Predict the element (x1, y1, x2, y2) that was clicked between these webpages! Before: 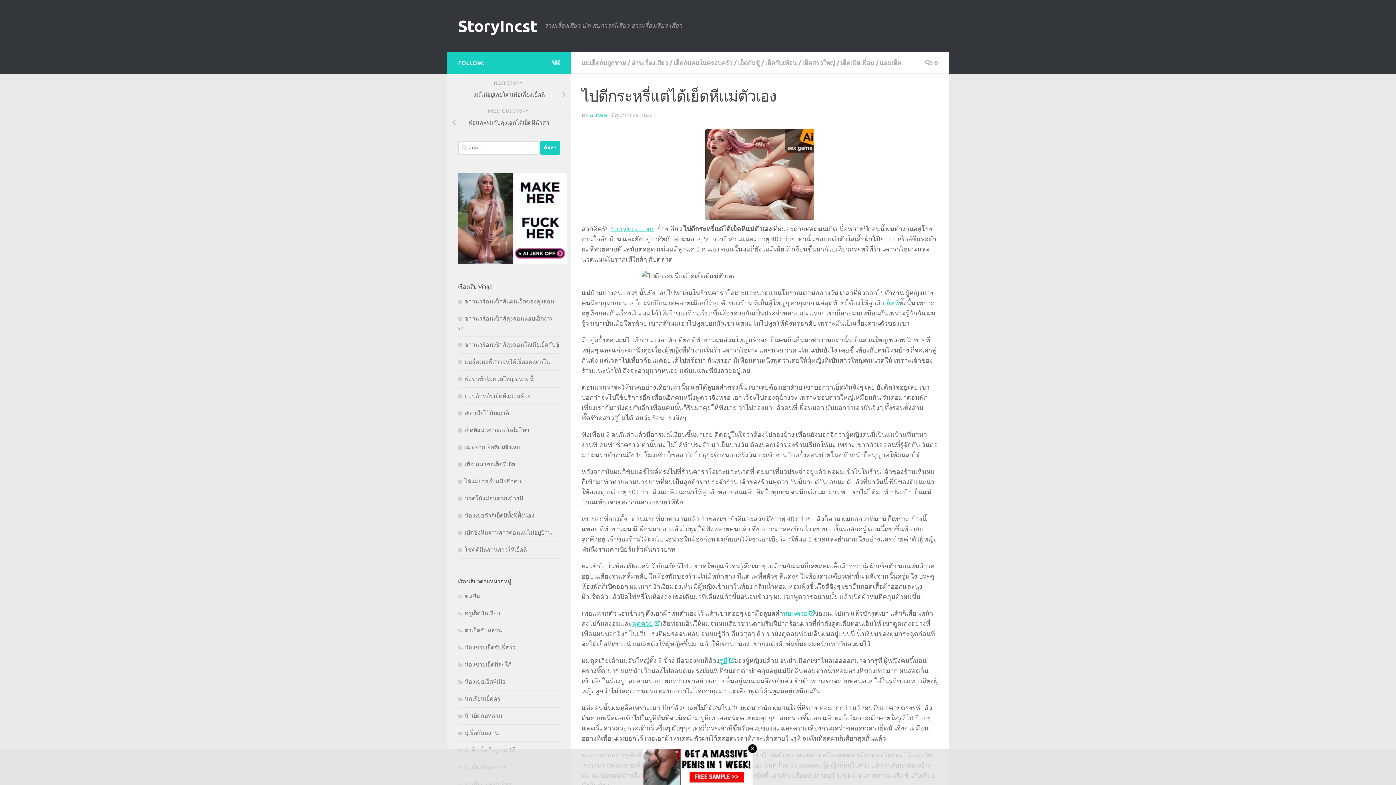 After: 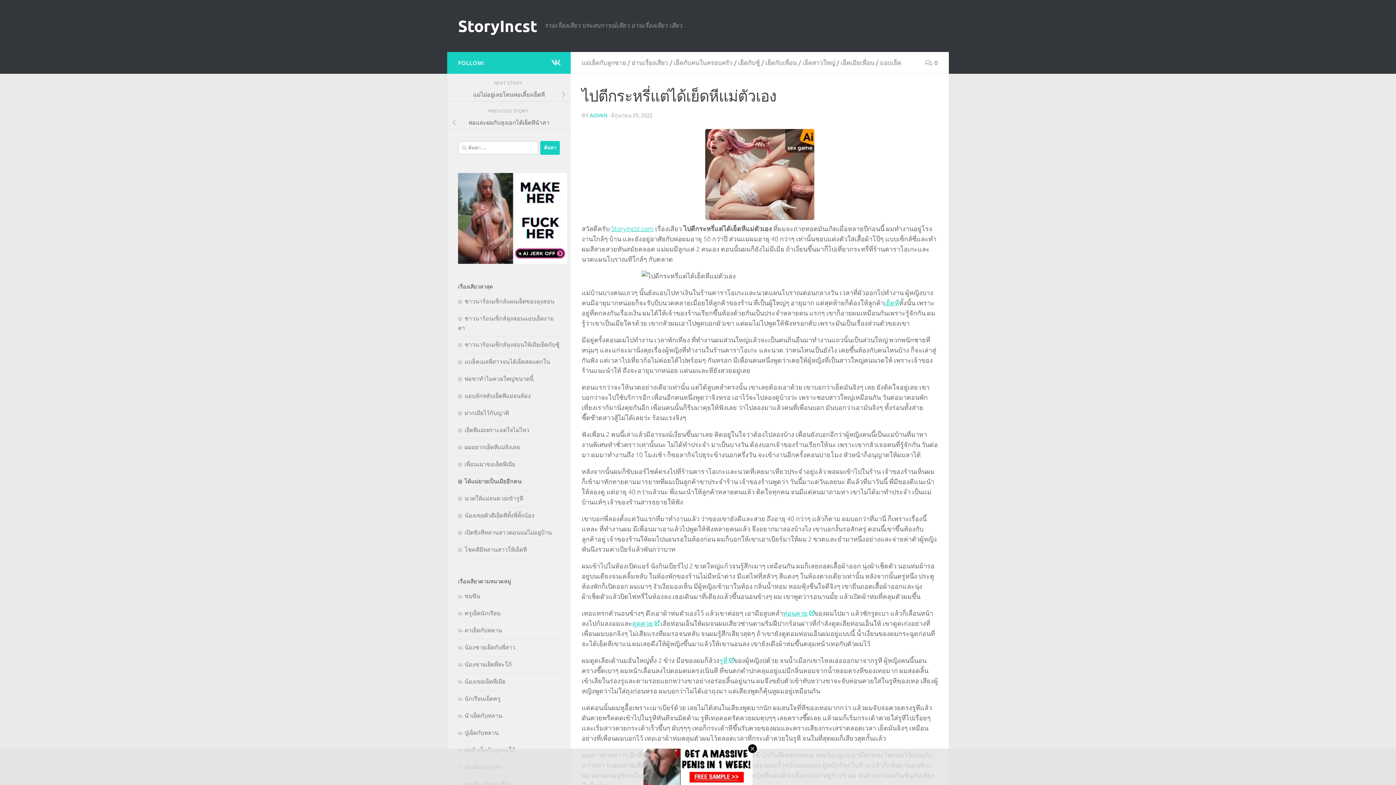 Action: bbox: (458, 478, 521, 484) label: ได้แม่ยายเป็นเมียอีกคน